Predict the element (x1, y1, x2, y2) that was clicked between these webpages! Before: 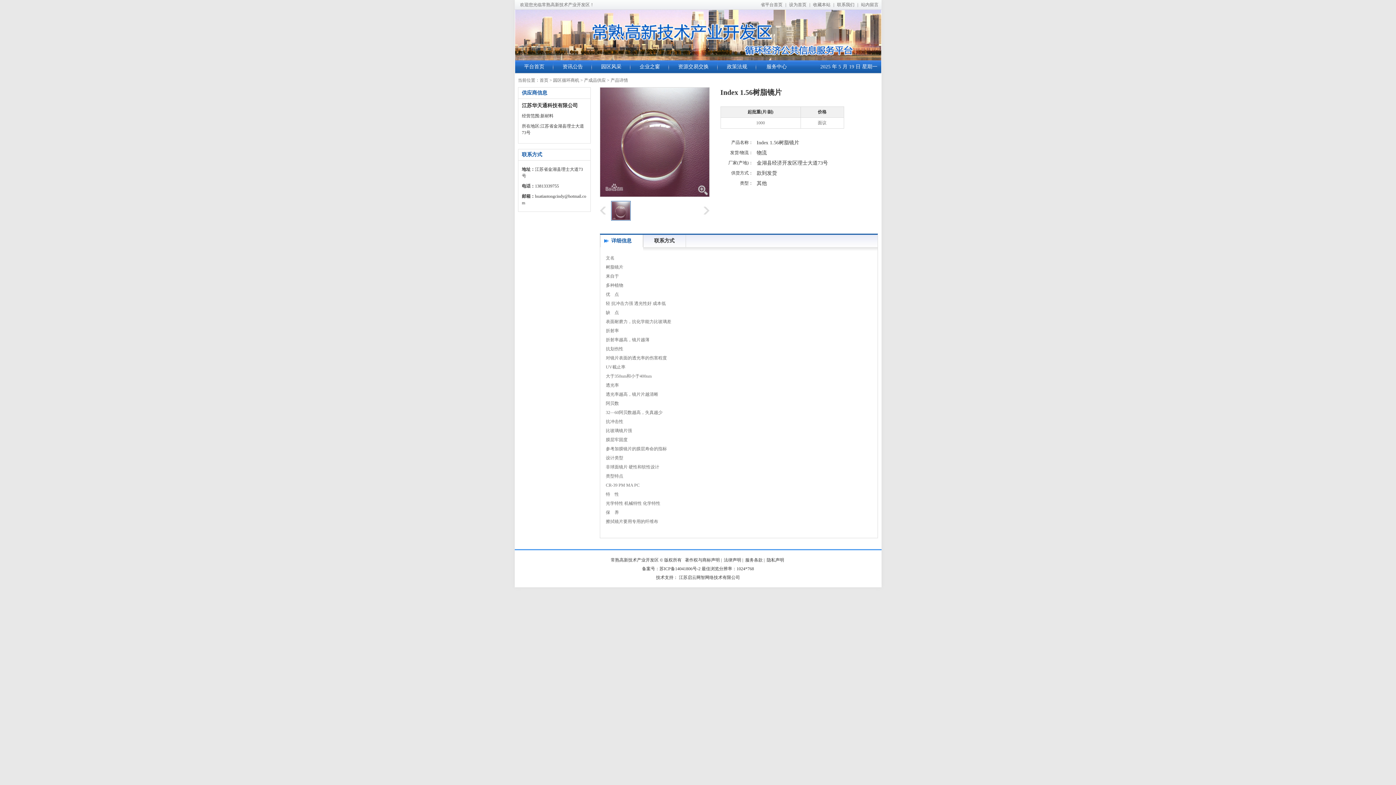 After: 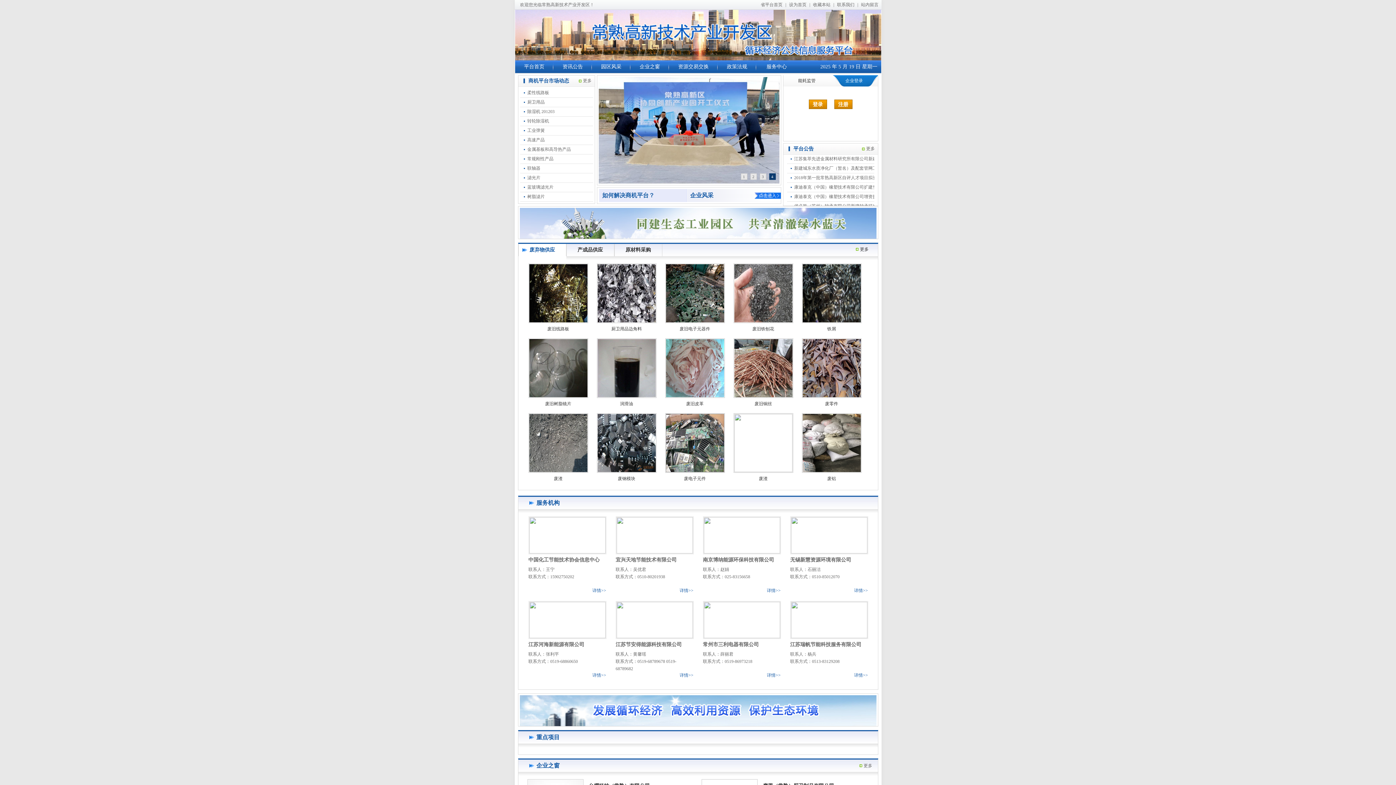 Action: label: 平台首页 bbox: (515, 60, 553, 73)